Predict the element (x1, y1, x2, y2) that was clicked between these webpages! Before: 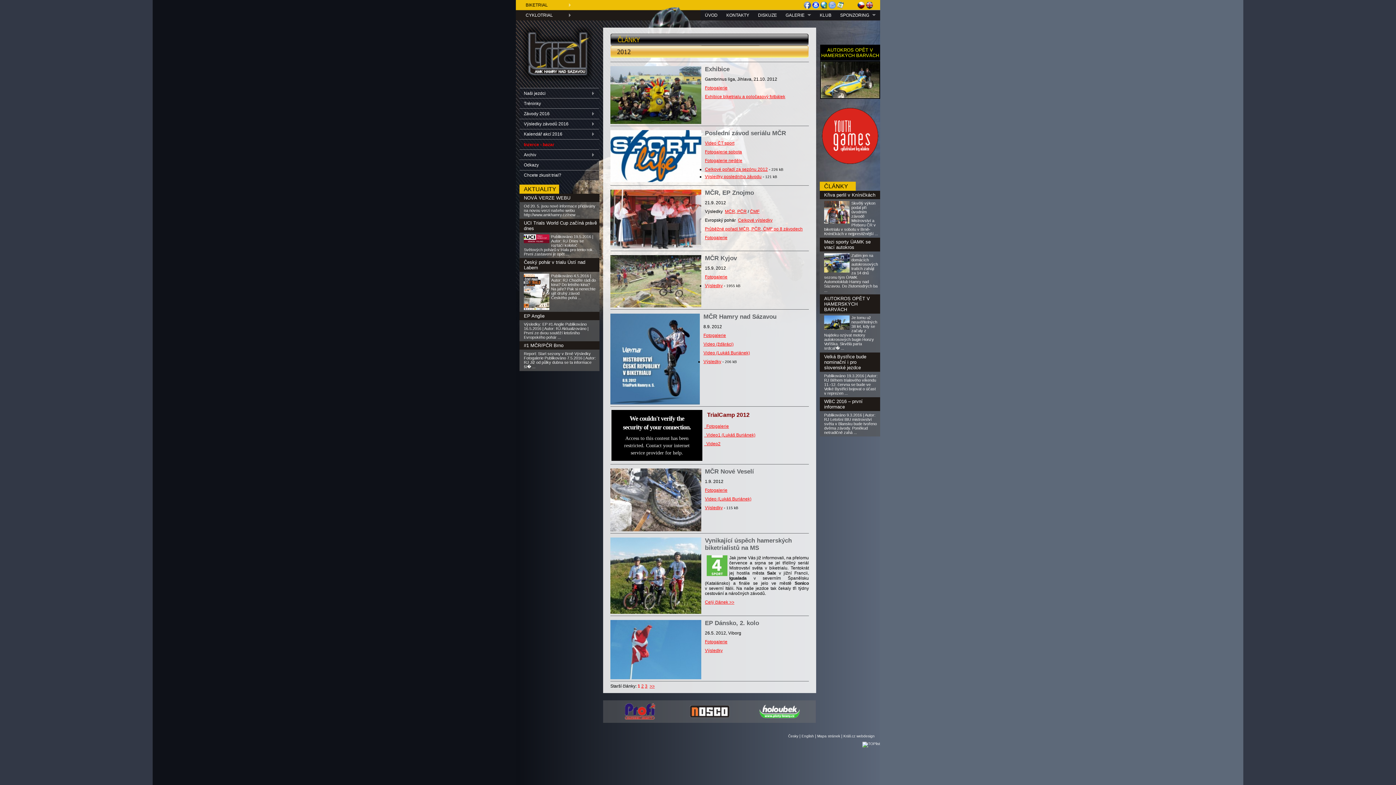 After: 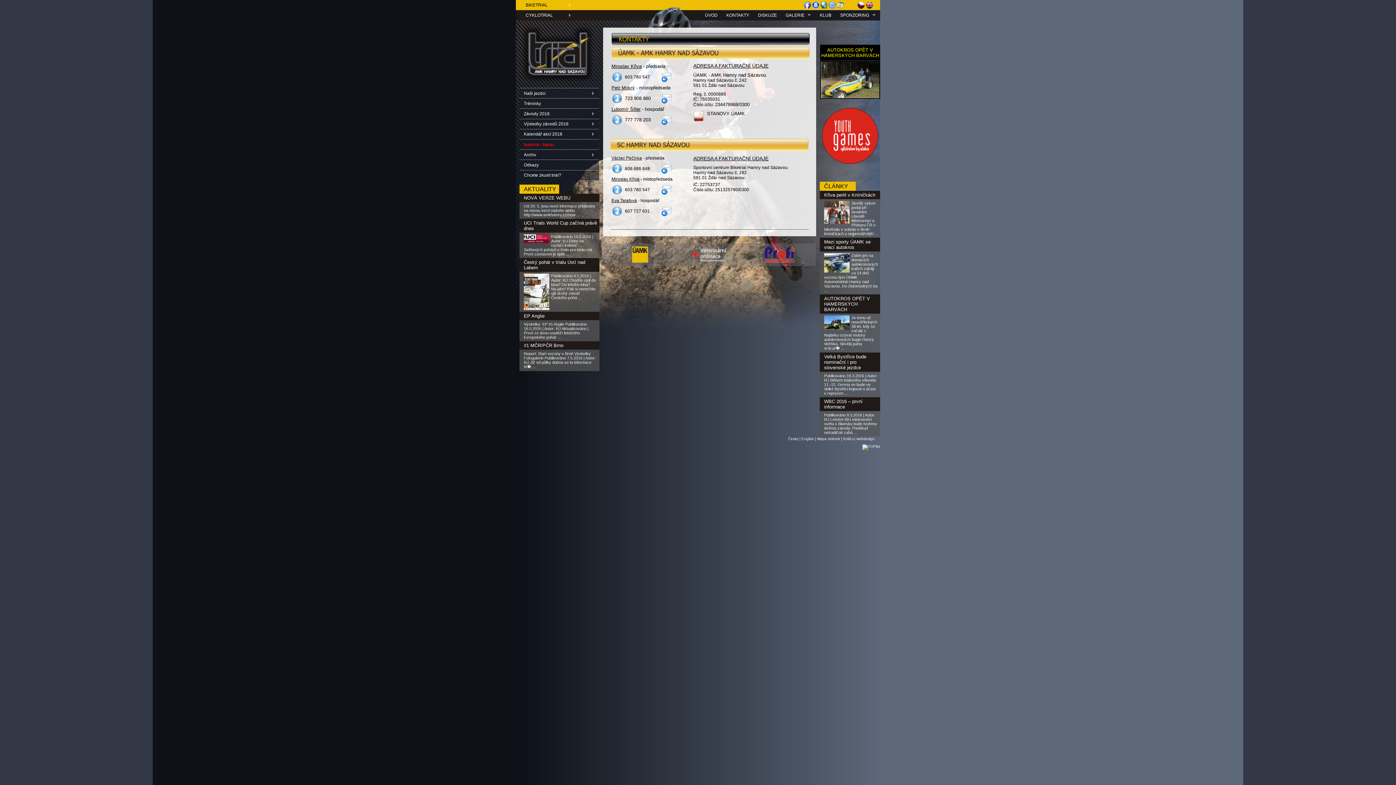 Action: label: KONTAKTY bbox: (722, 9, 753, 20)